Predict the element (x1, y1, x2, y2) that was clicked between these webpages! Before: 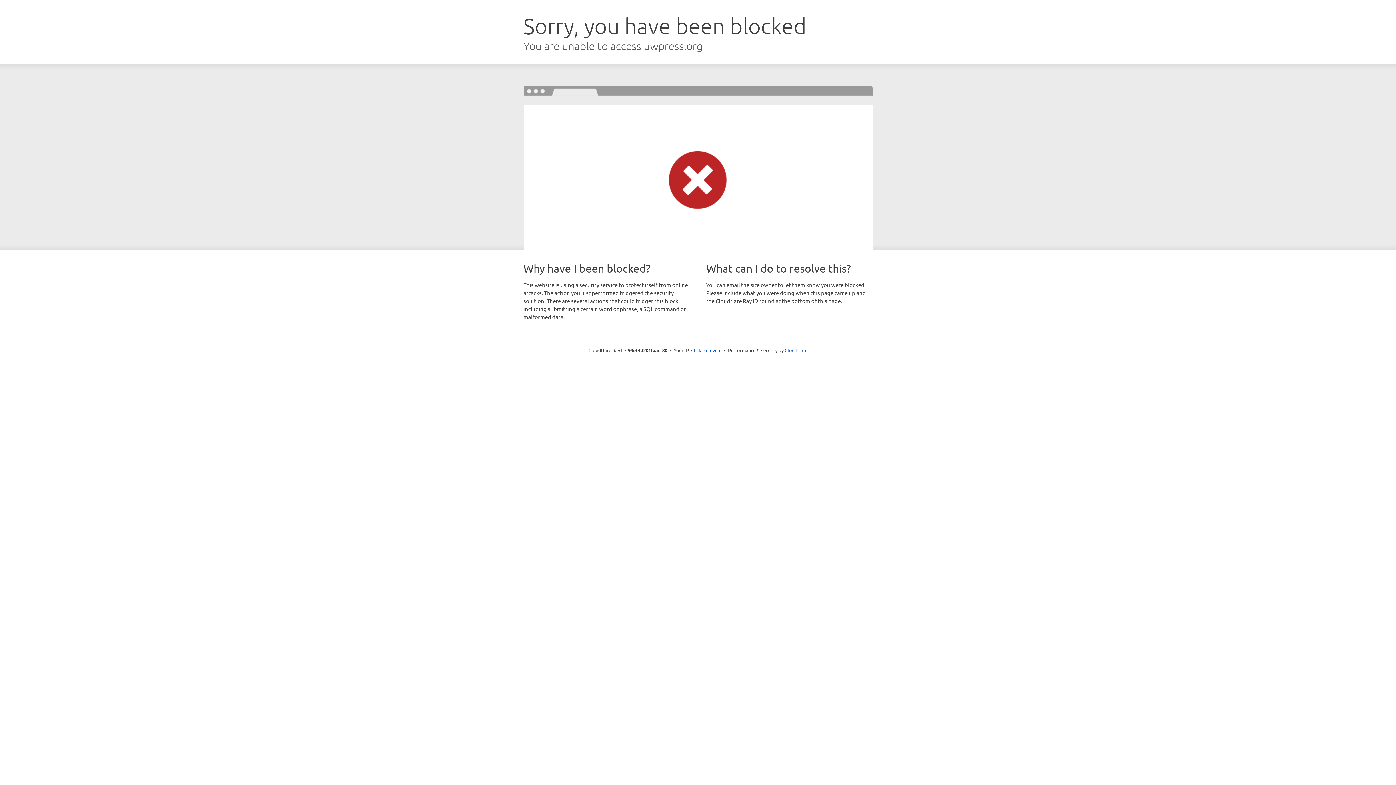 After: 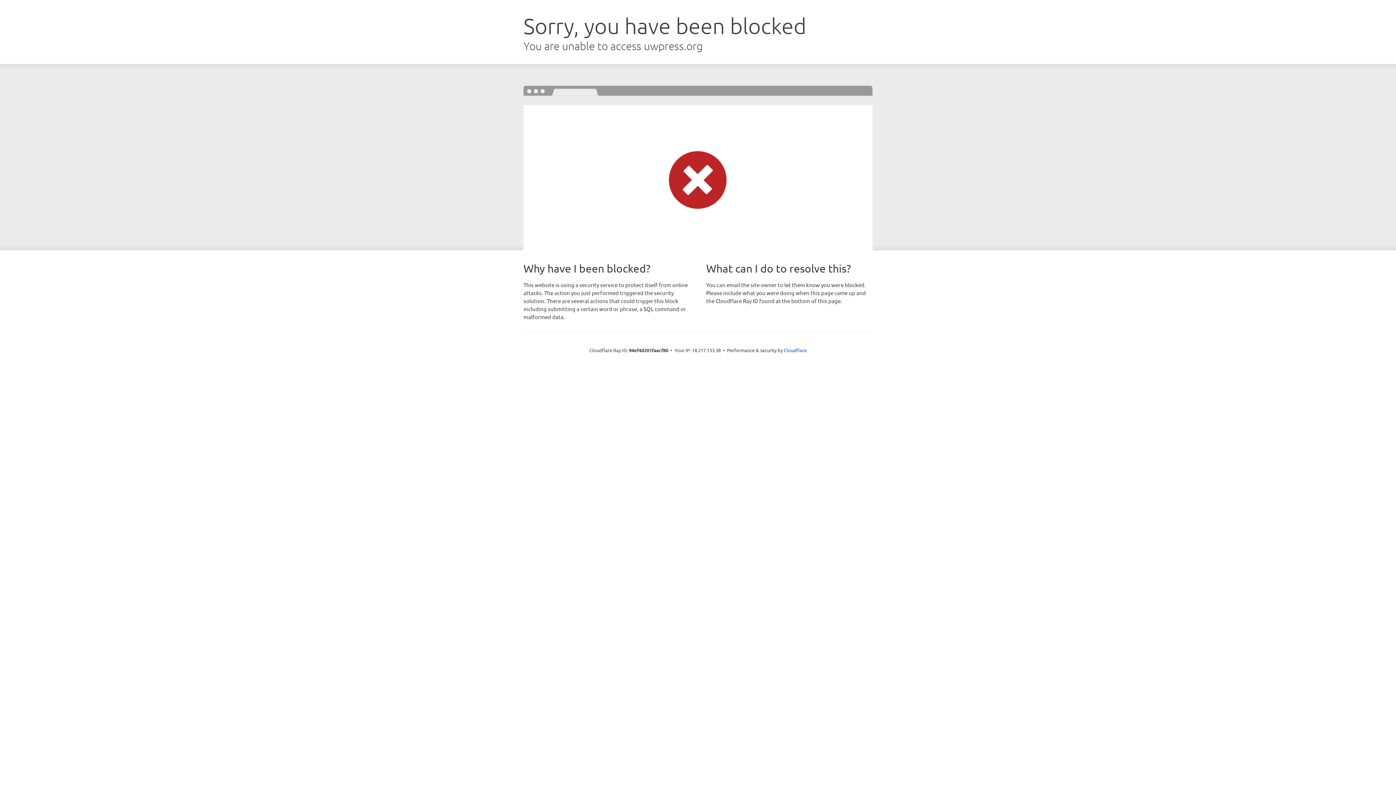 Action: bbox: (691, 346, 721, 353) label: Click to reveal